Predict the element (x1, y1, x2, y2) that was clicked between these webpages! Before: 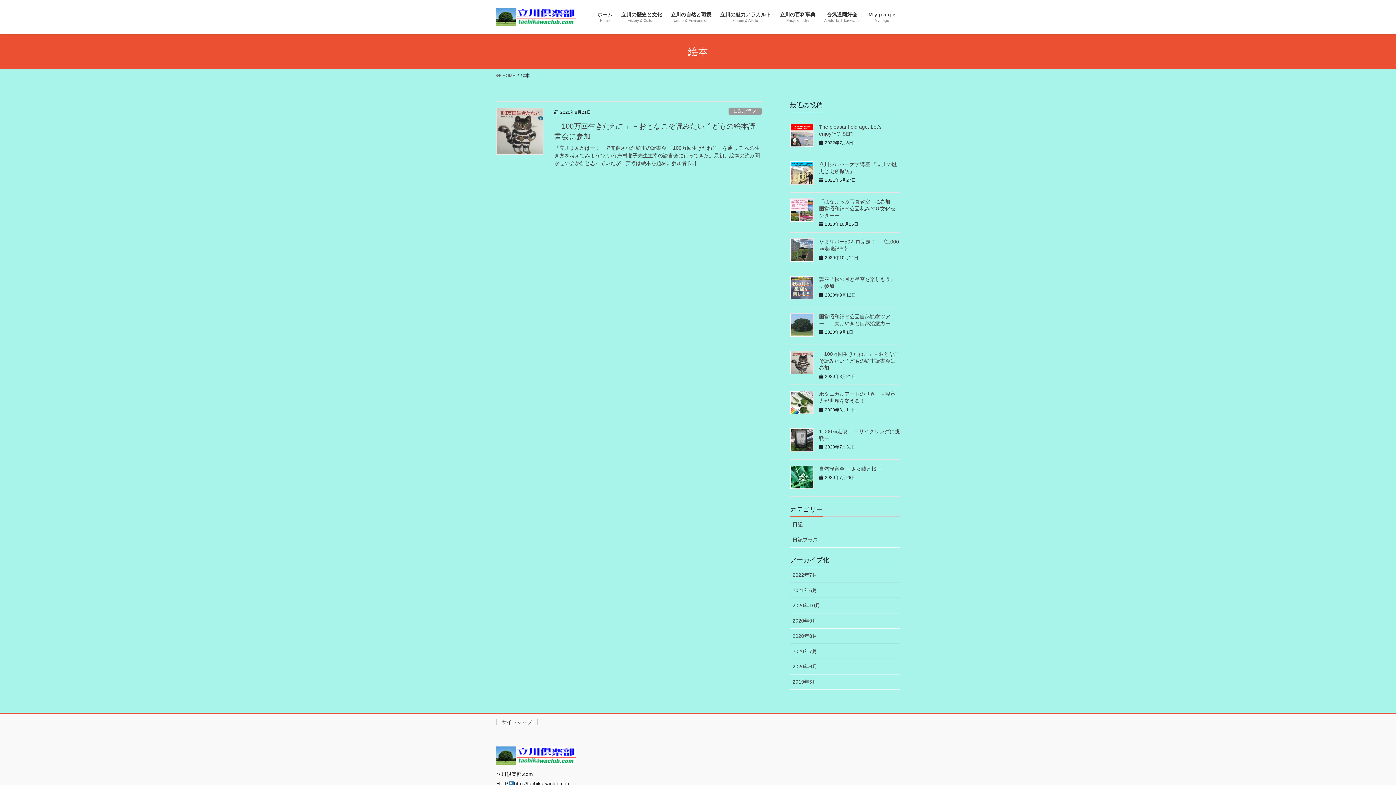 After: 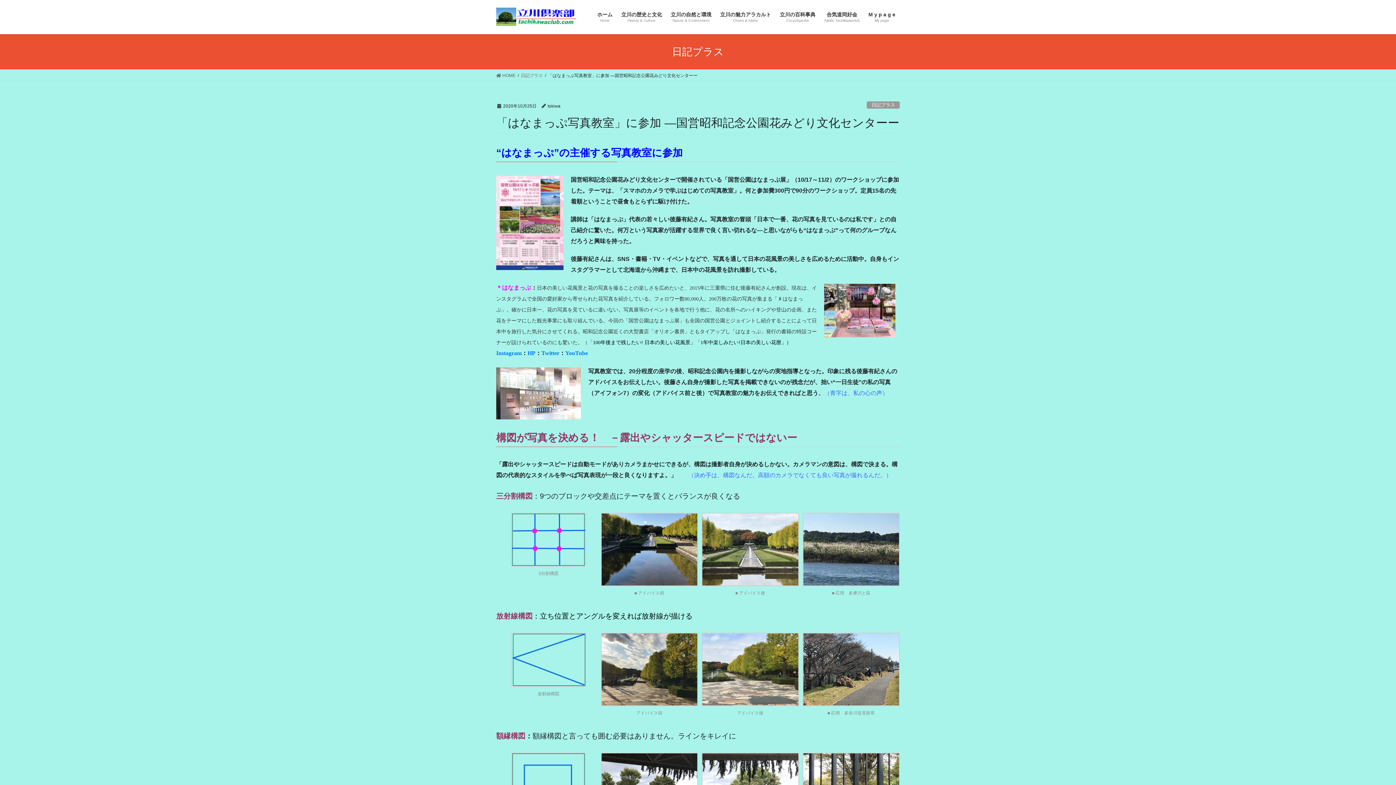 Action: bbox: (790, 198, 813, 222)